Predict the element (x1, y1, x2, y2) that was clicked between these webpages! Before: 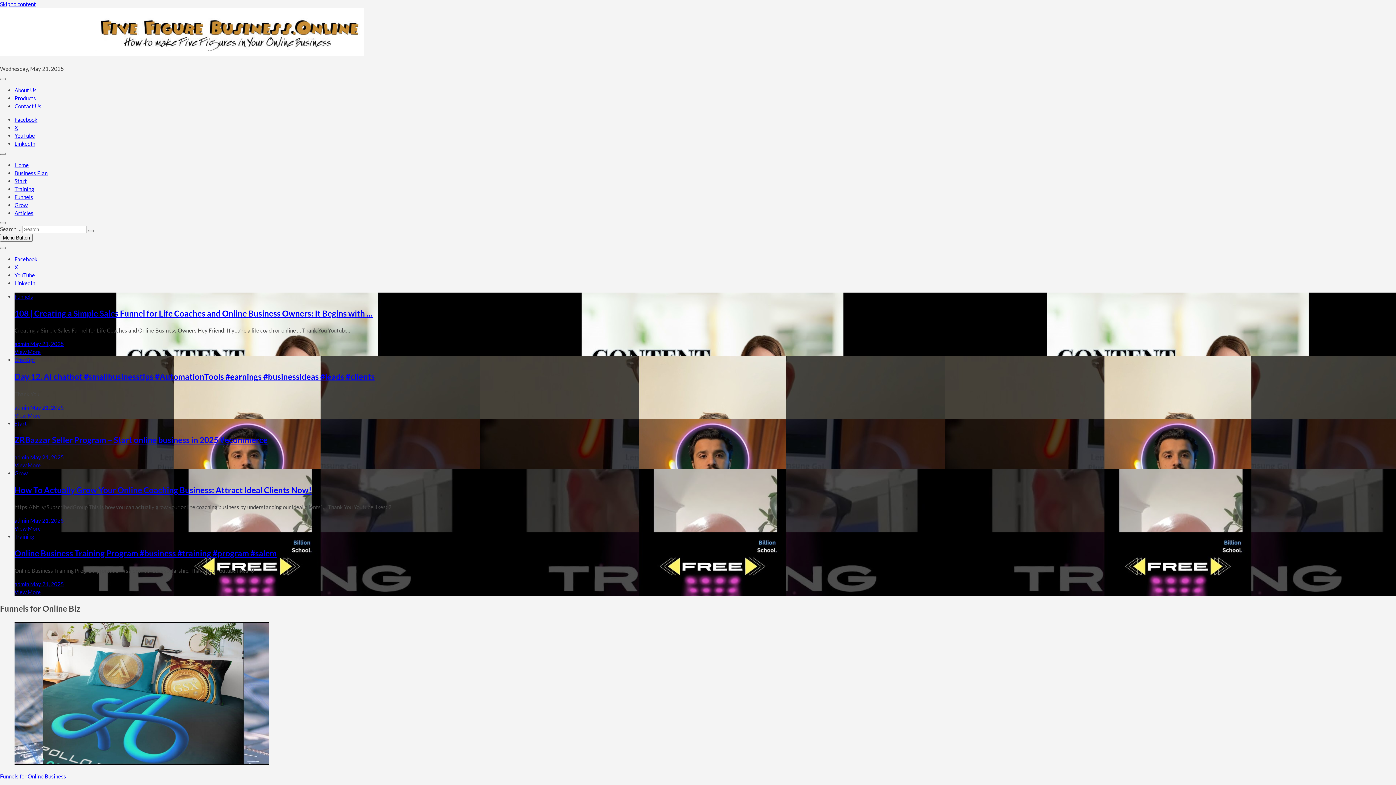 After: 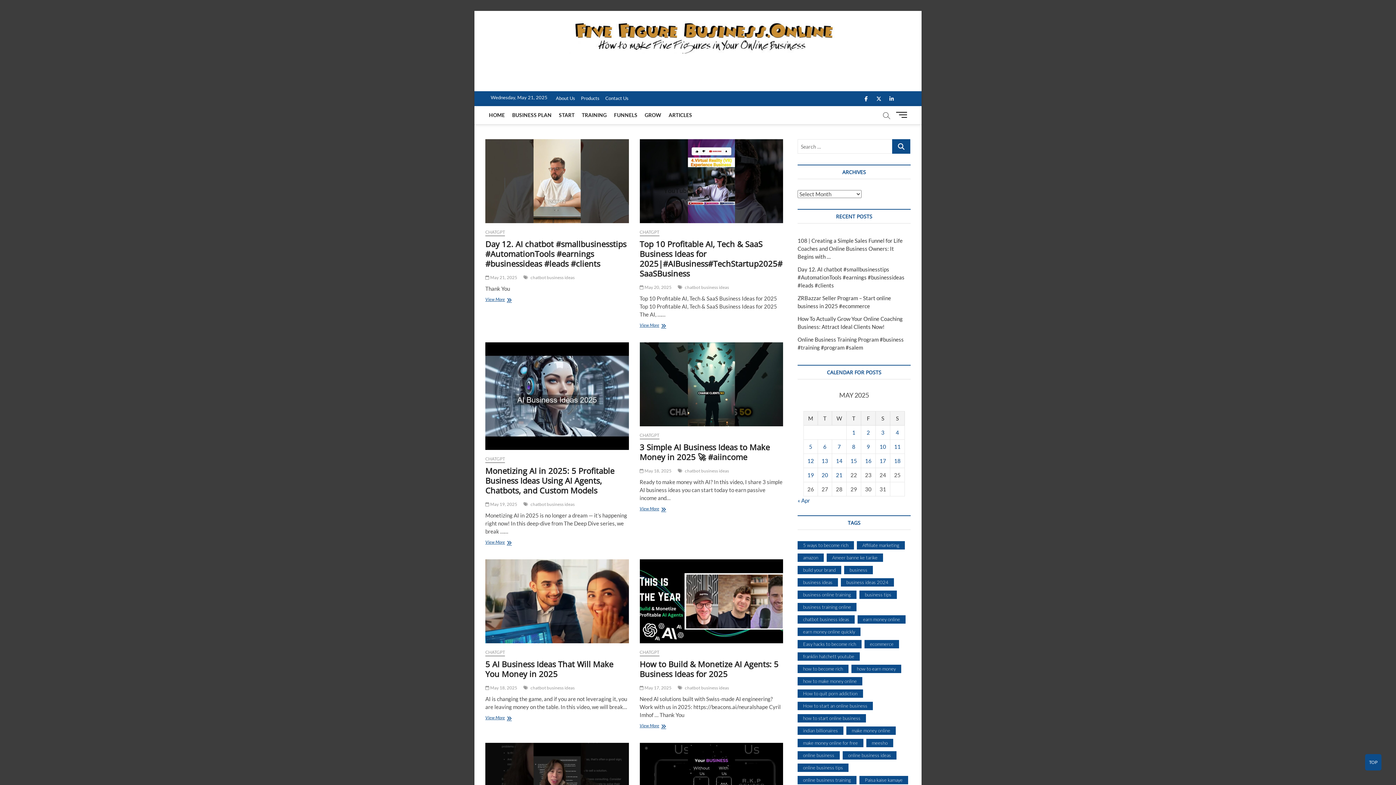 Action: bbox: (14, 356, 35, 363) label: ChatGpt